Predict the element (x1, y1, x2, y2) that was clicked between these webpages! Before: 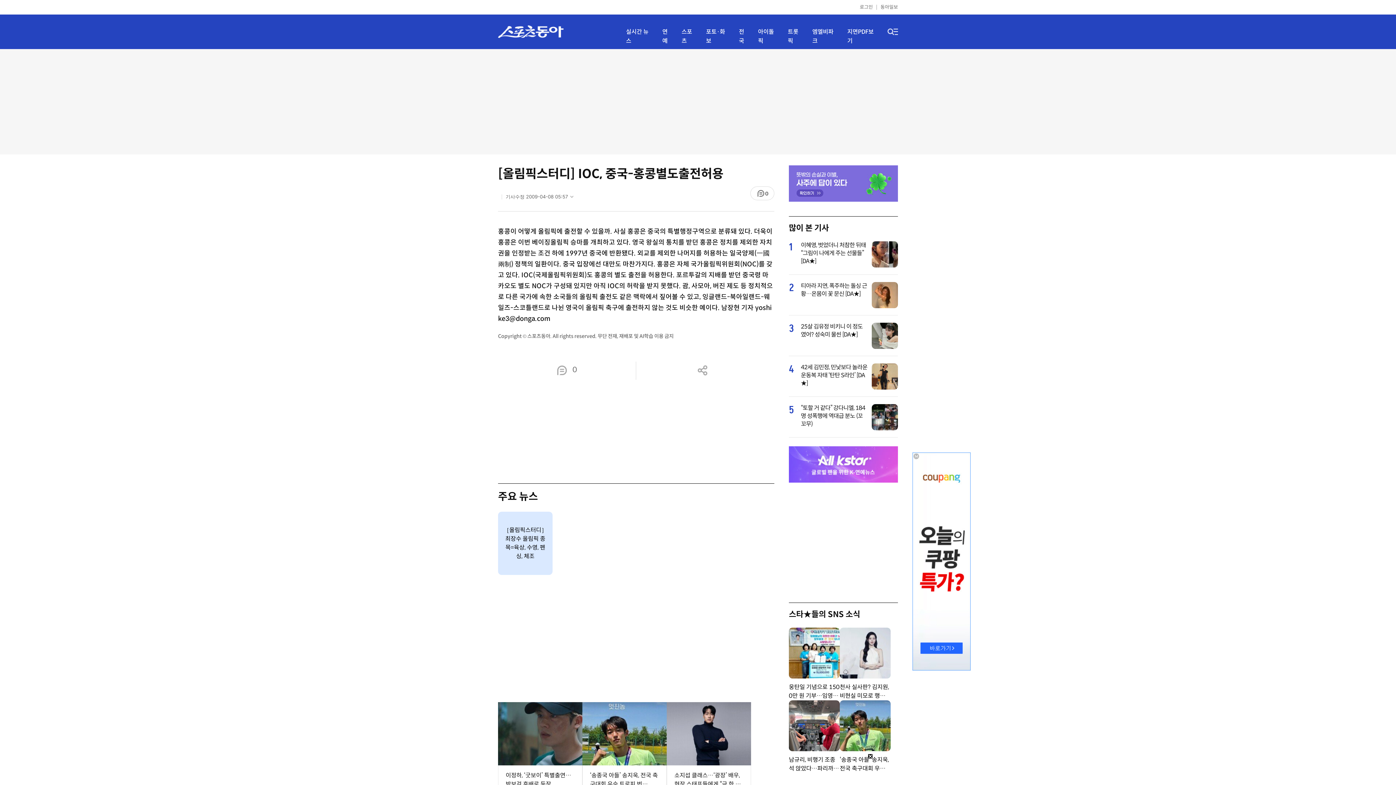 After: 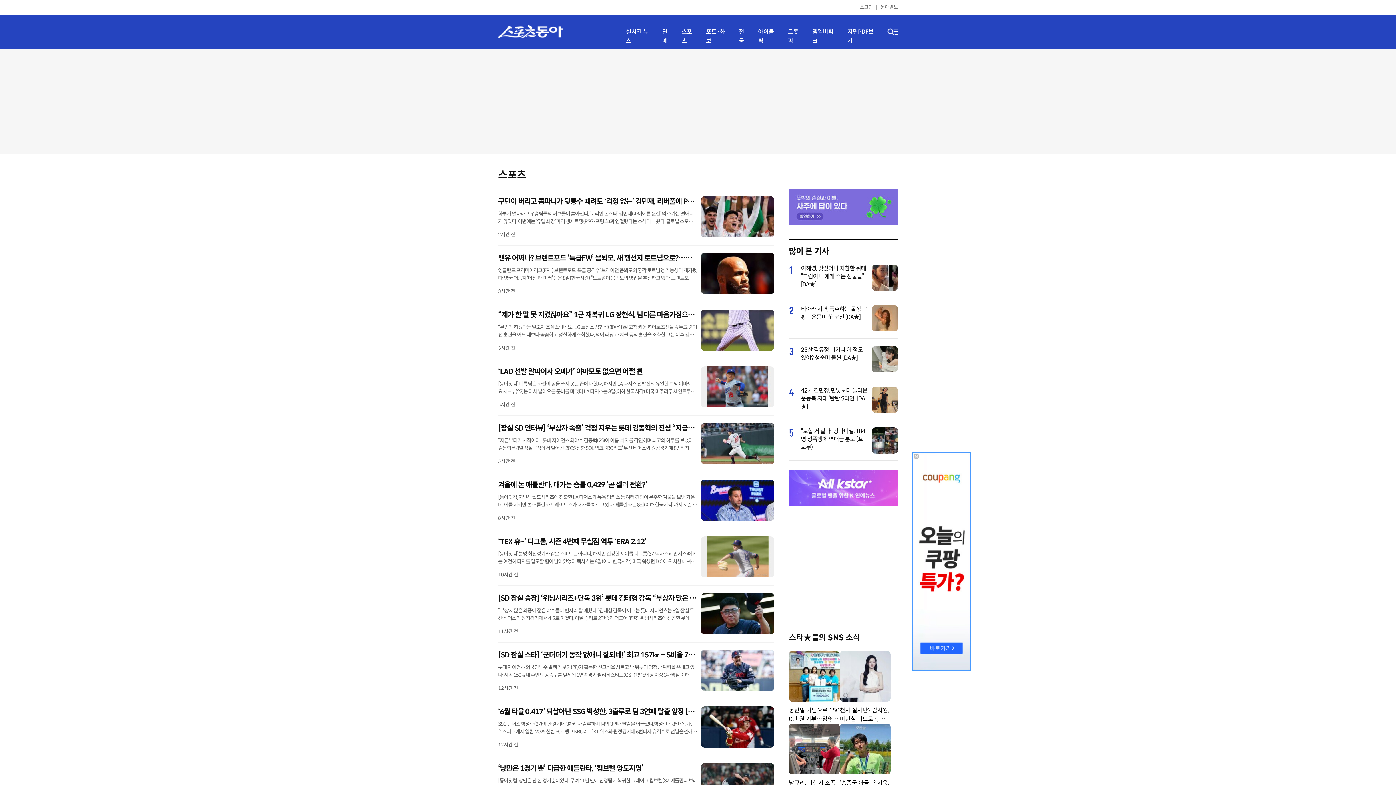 Action: bbox: (681, 27, 697, 45) label: 스포츠